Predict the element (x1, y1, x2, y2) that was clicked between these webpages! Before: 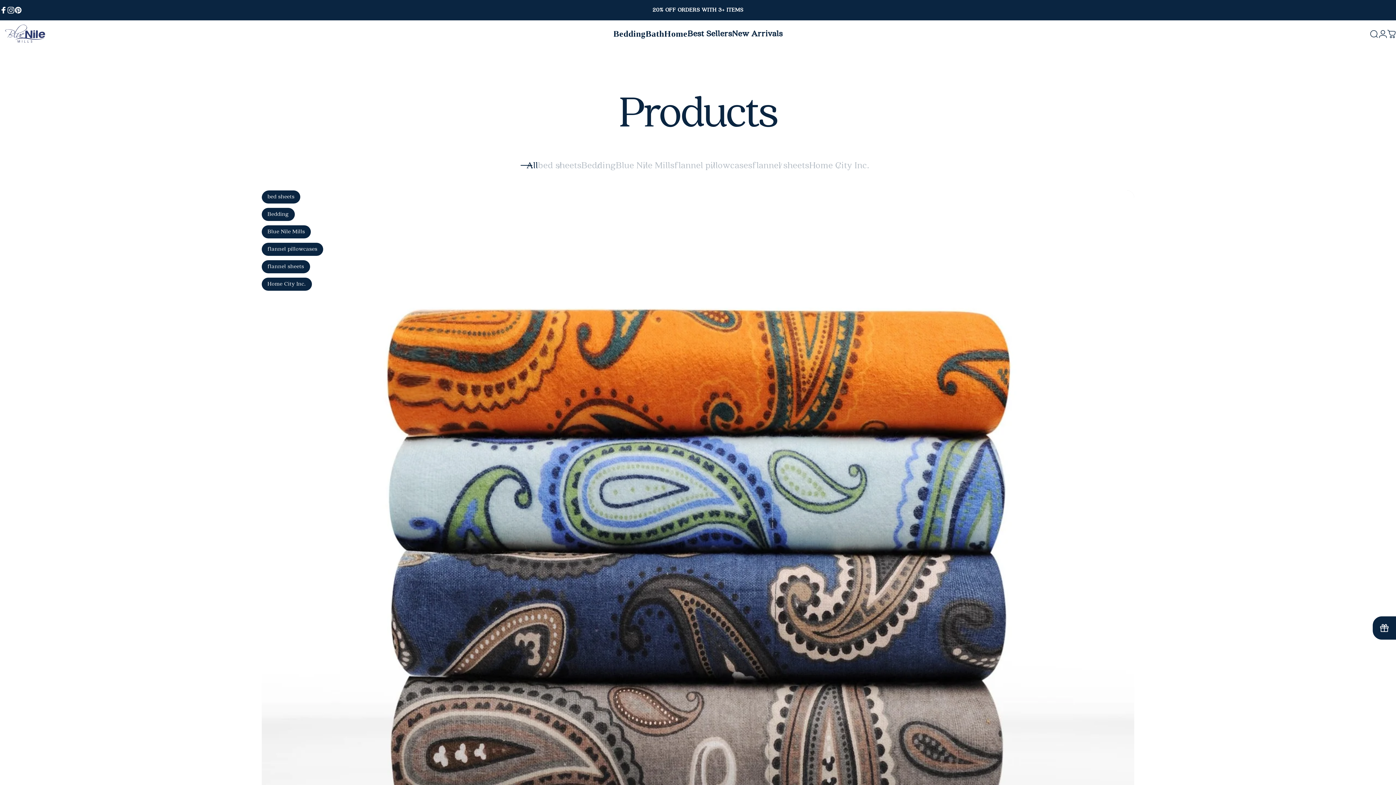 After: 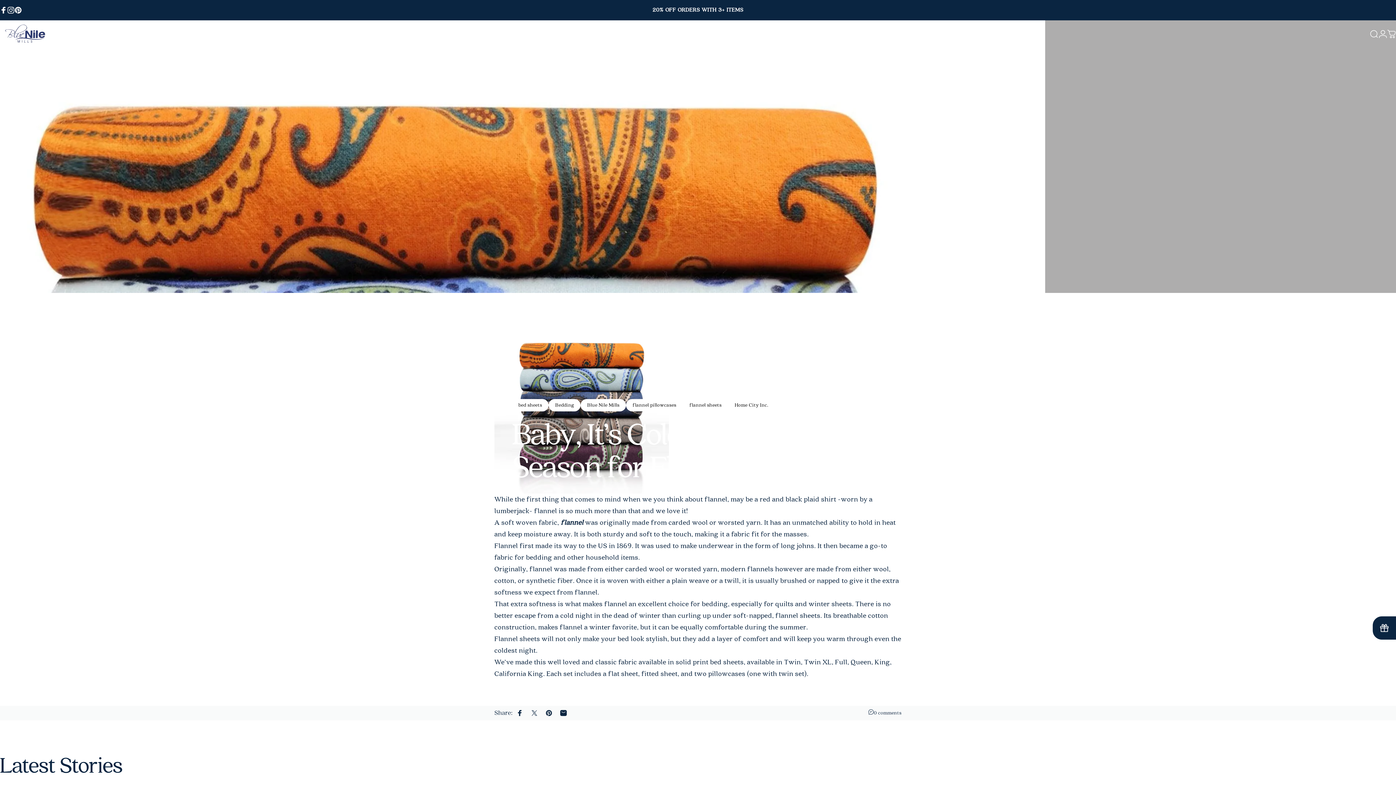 Action: label: Baby, It’s Cold Outside! ’Tis the Season for Flannel bbox: (261, 190, 1134, 1063)